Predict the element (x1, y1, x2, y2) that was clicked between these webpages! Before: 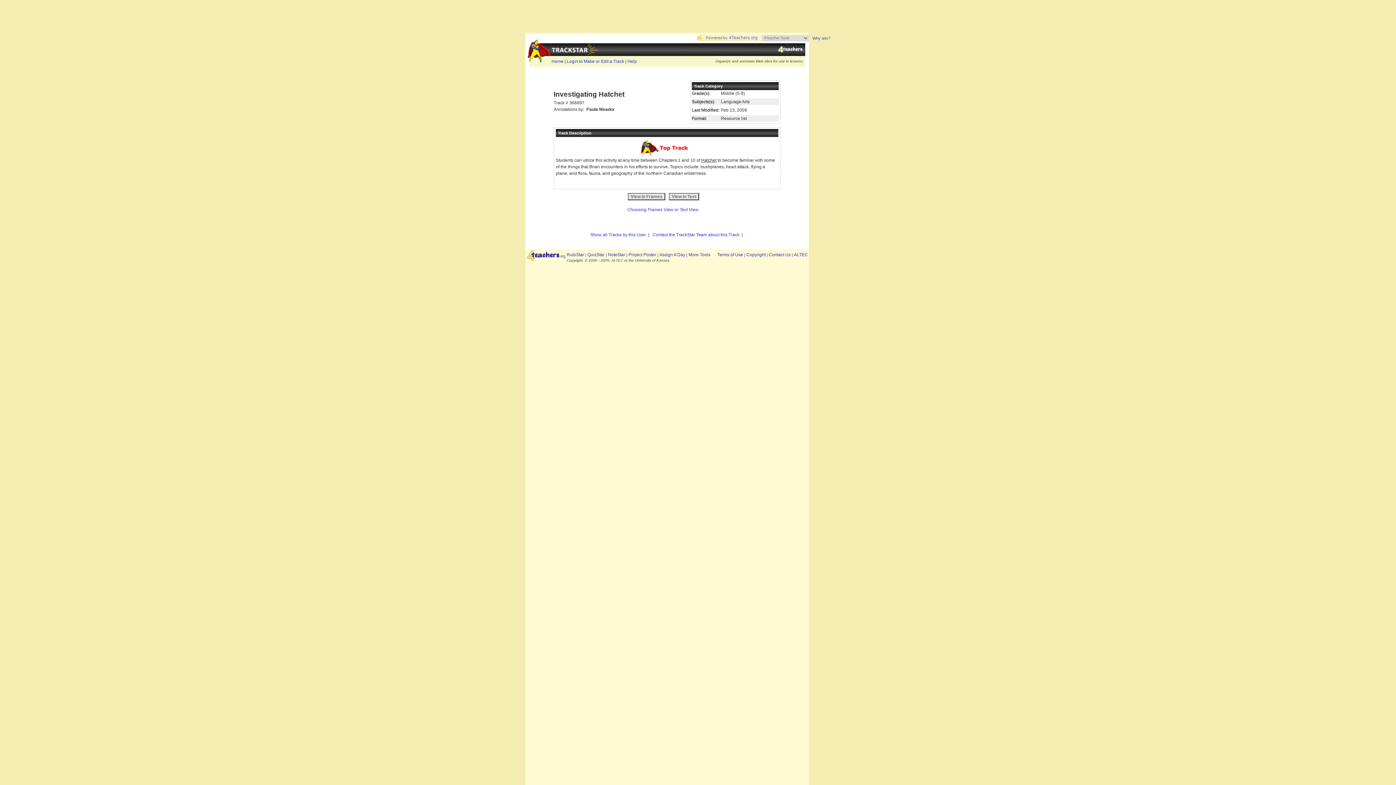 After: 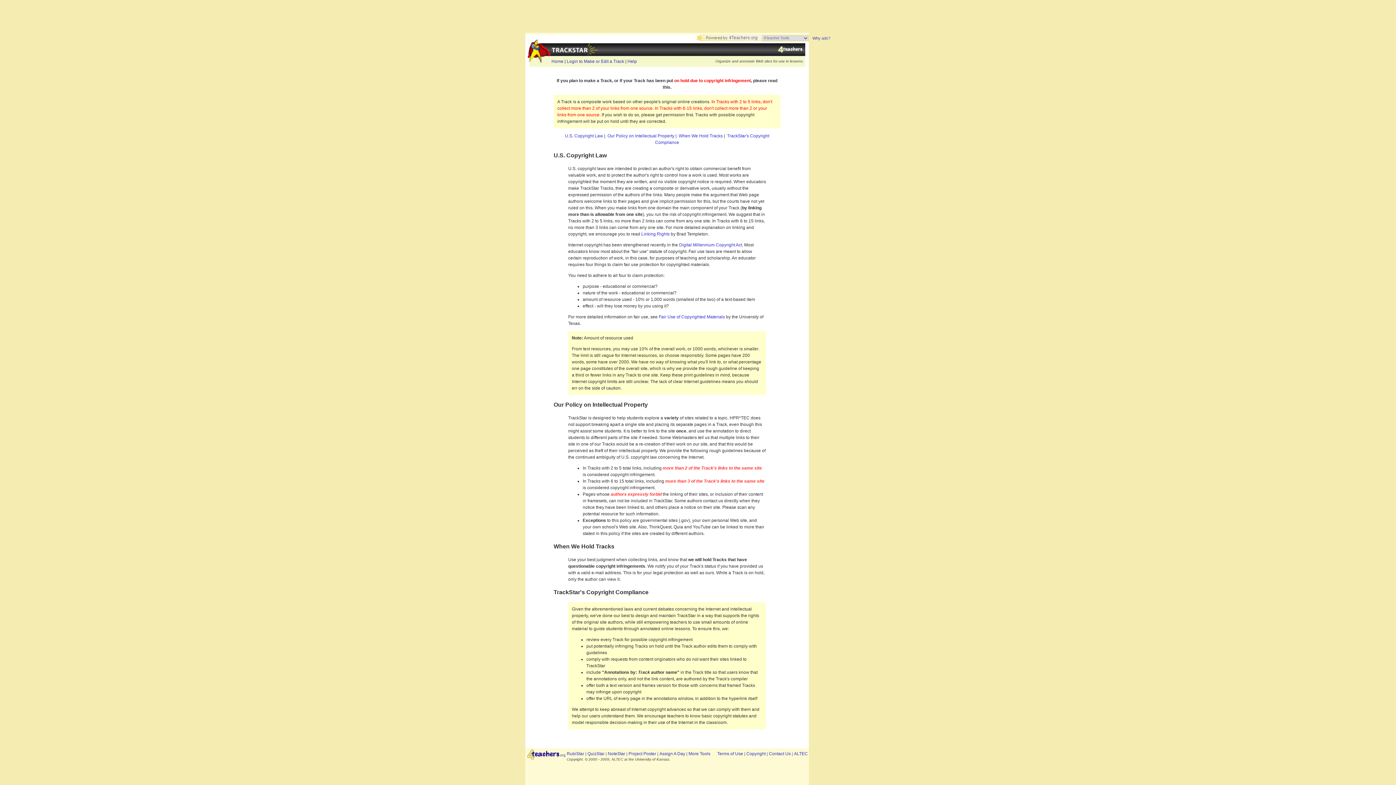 Action: bbox: (746, 252, 765, 257) label: Copyright